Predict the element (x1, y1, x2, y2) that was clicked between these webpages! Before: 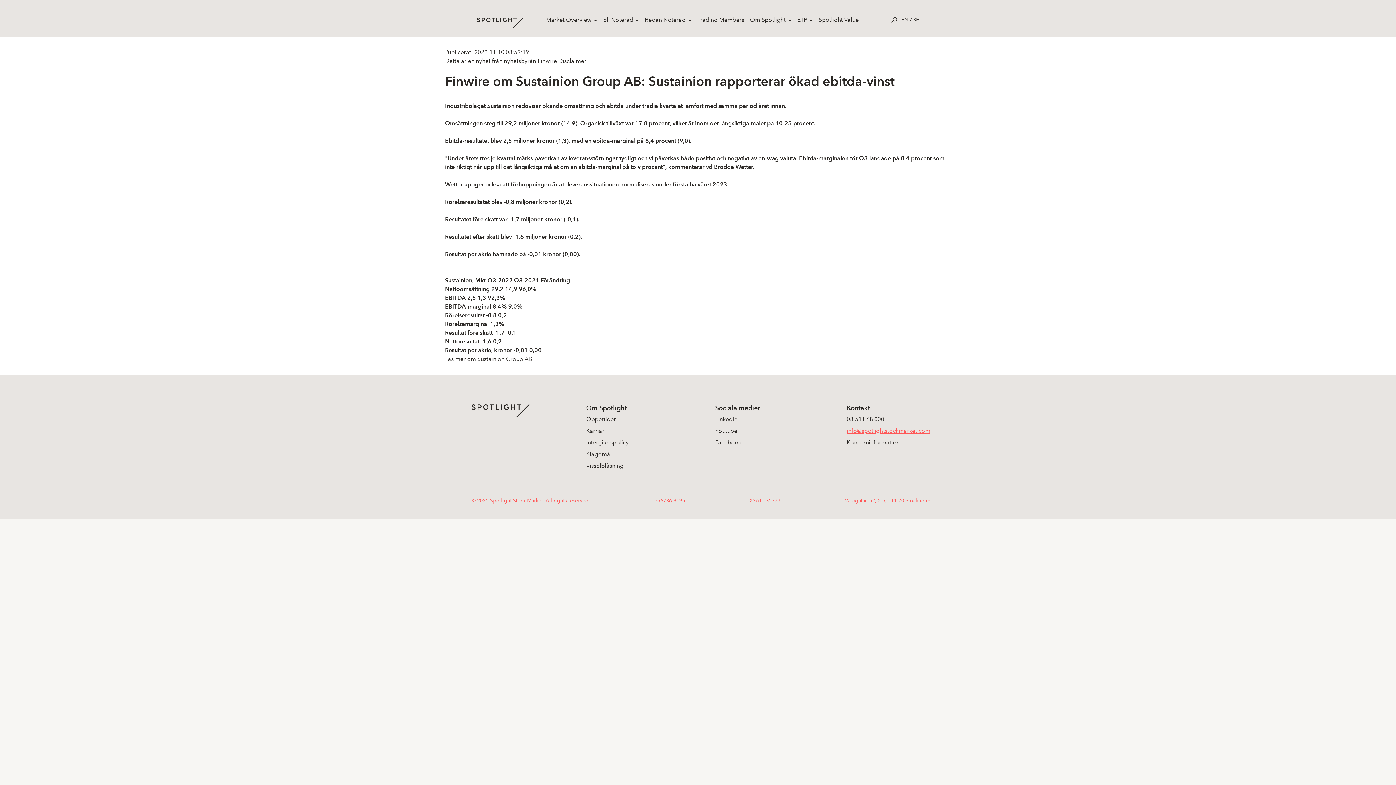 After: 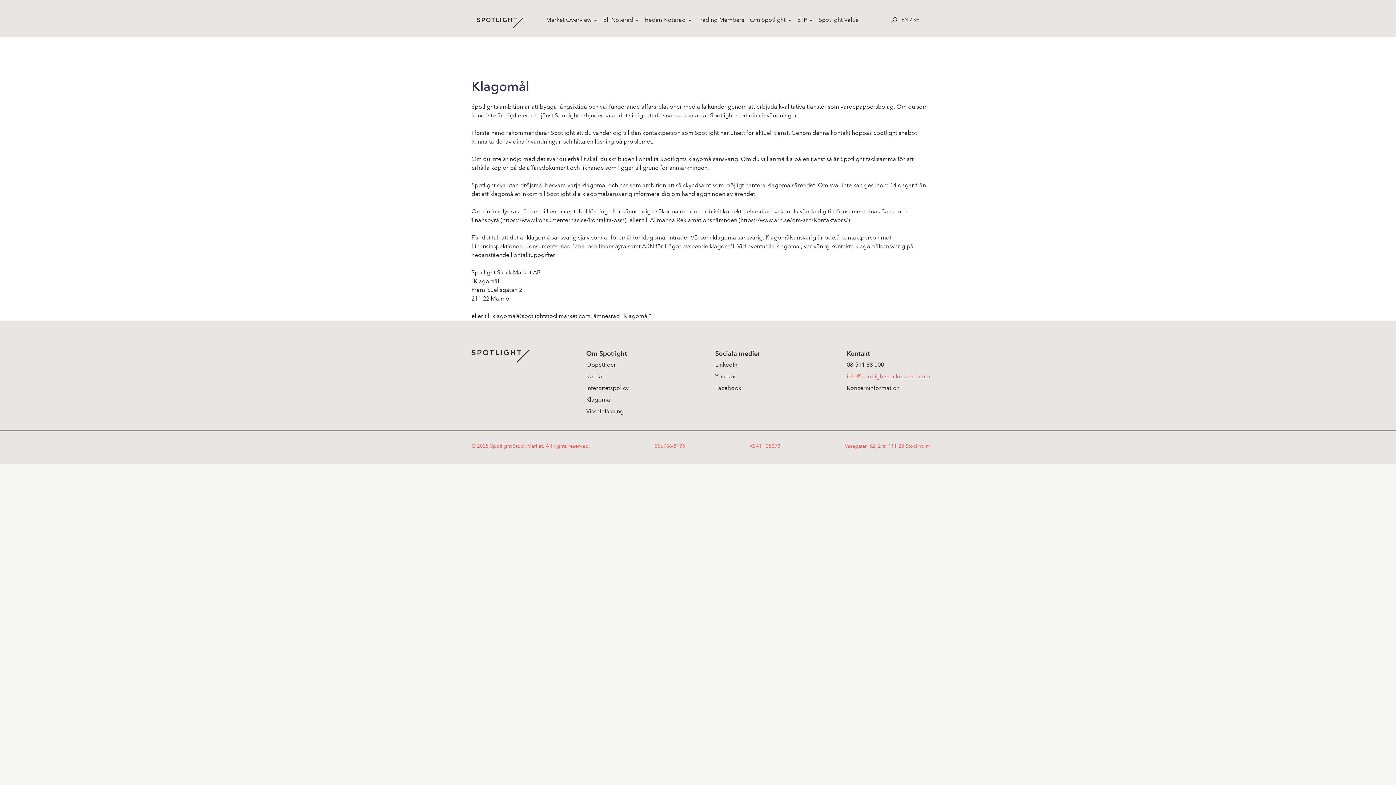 Action: bbox: (586, 450, 611, 457) label: Klagomål